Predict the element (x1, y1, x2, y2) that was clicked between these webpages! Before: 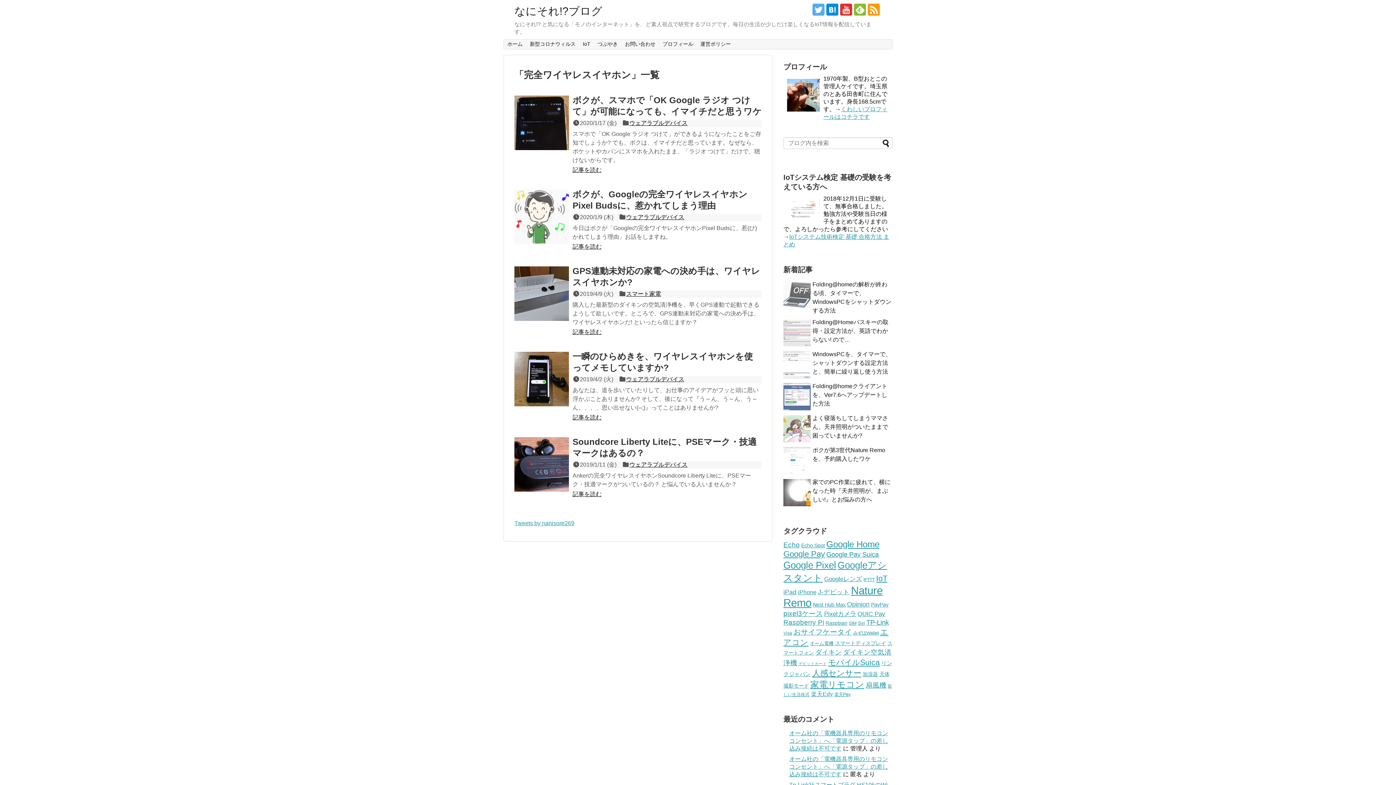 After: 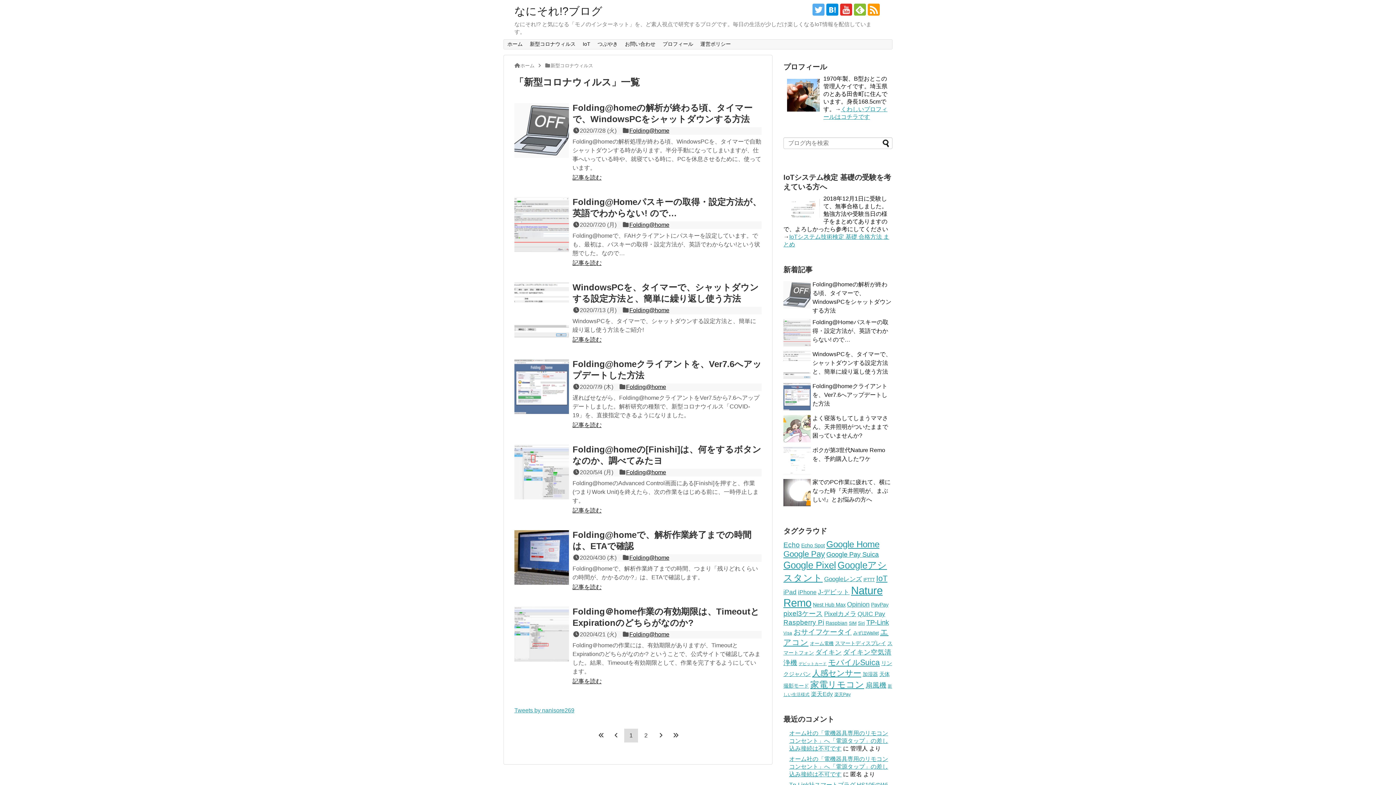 Action: bbox: (526, 39, 579, 49) label: 新型コロナウィルス